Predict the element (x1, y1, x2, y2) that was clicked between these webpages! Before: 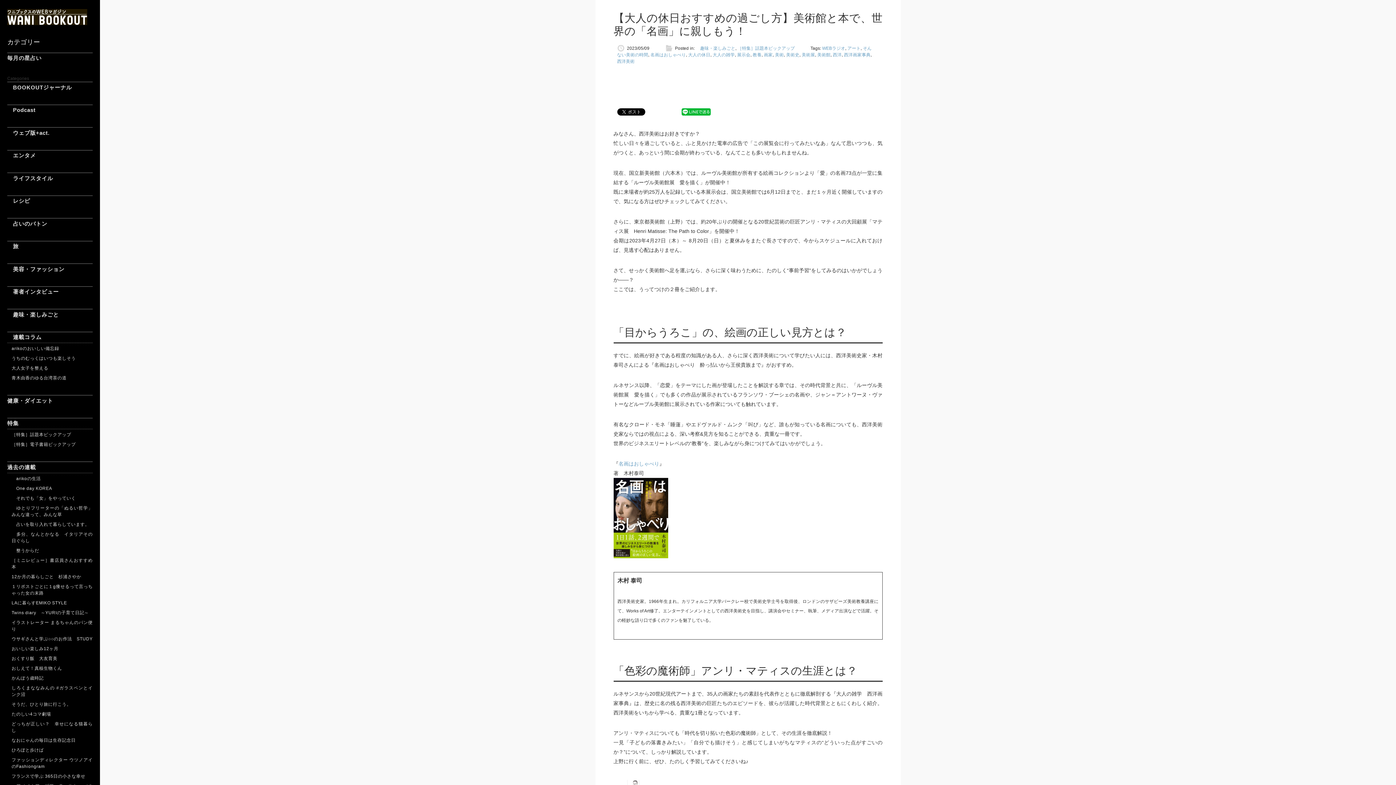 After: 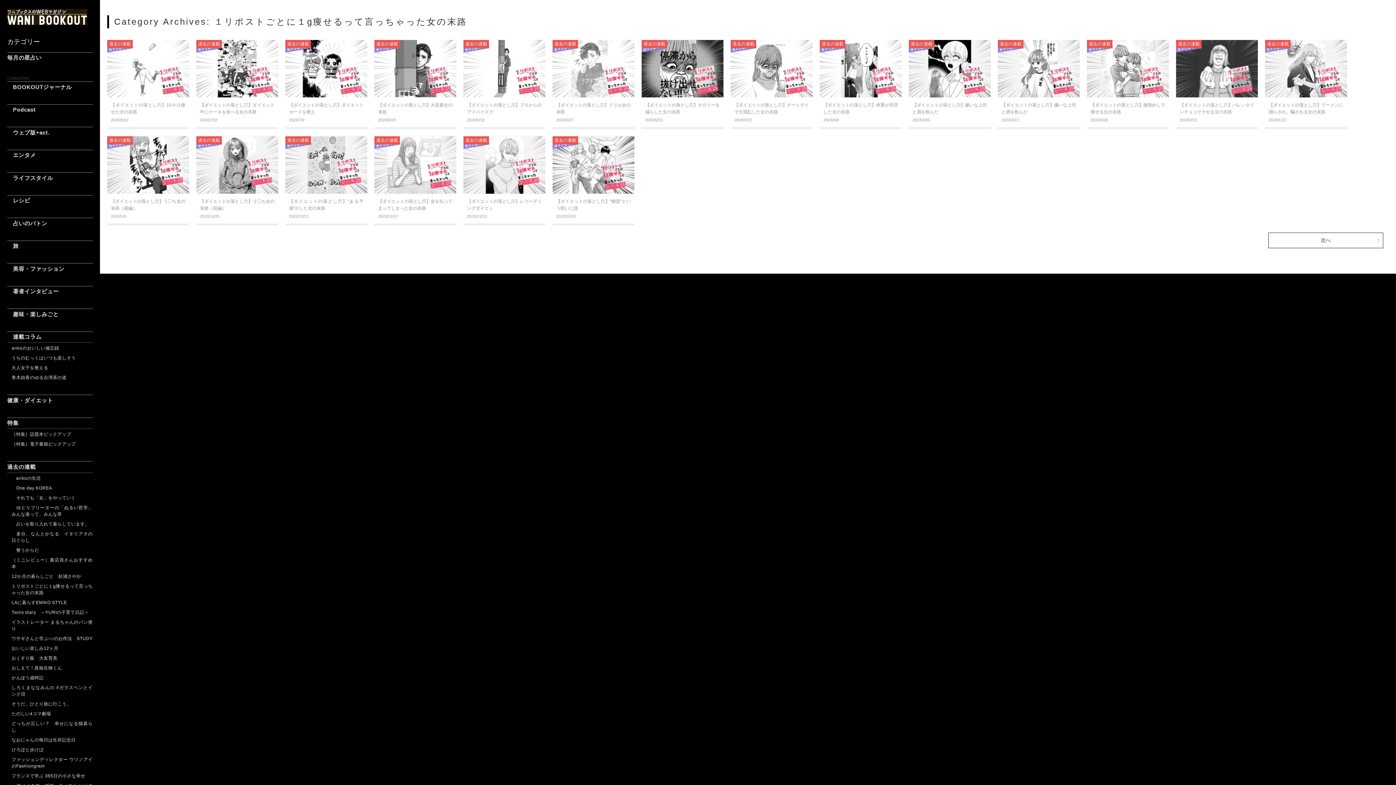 Action: label: １リポストごとに１g痩せるって言っちゃった女の末路 bbox: (7, 582, 92, 598)